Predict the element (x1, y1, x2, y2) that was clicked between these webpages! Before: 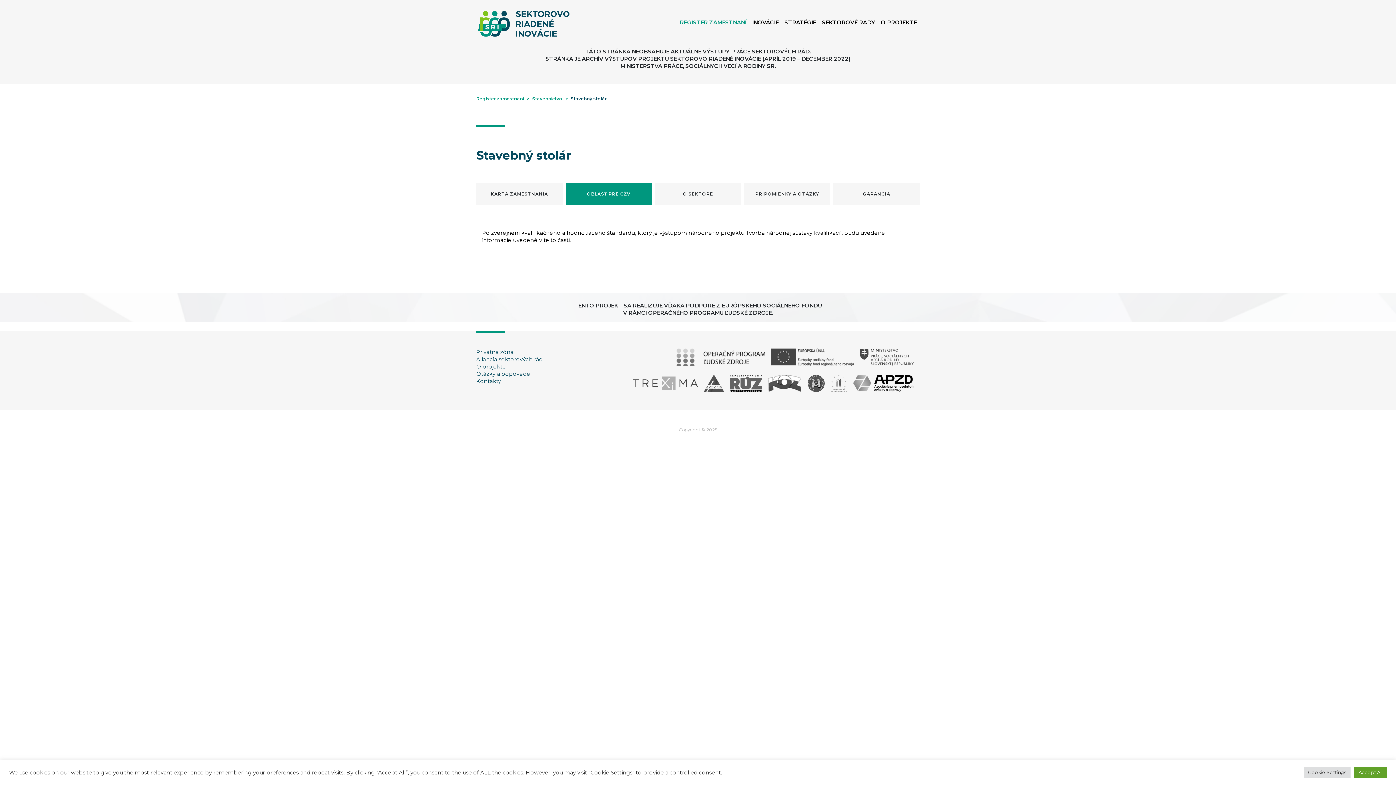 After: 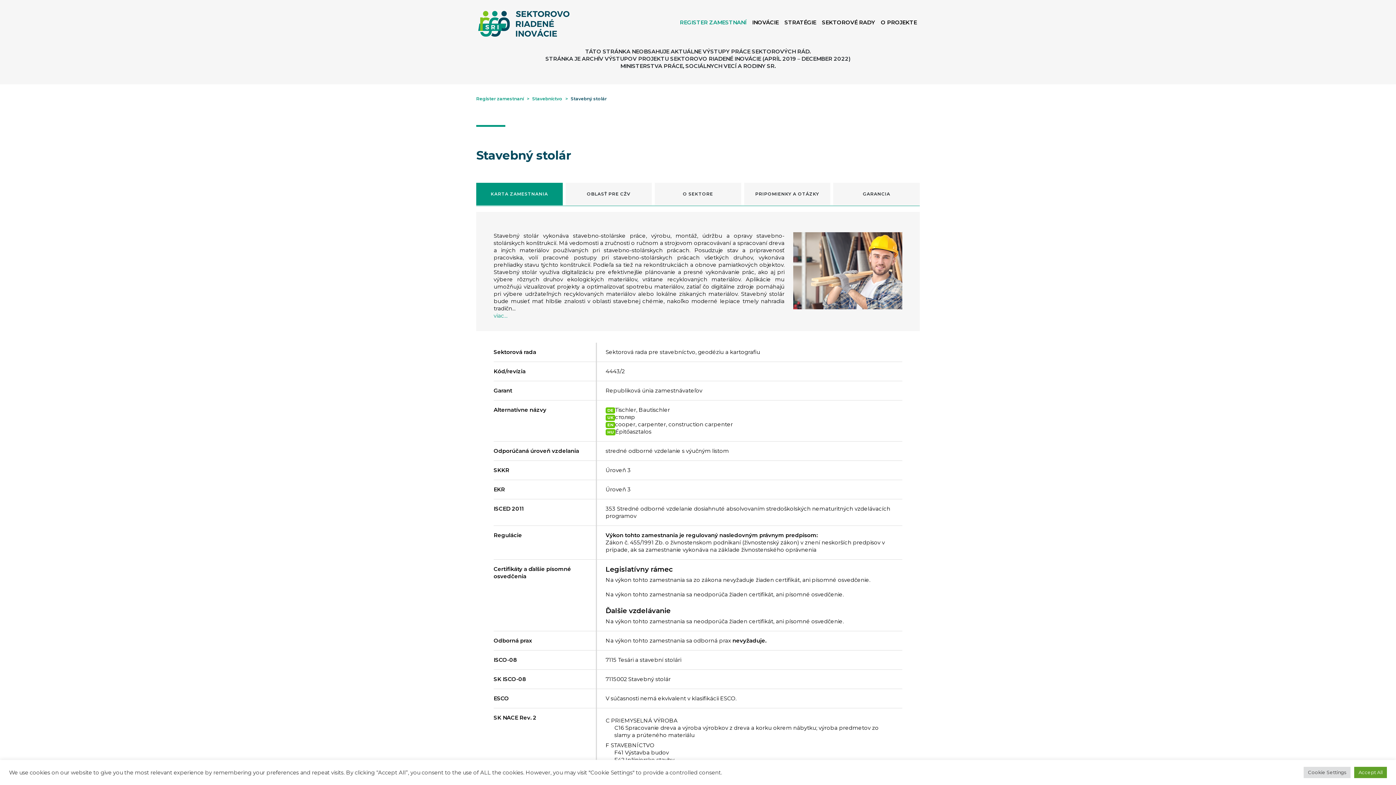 Action: bbox: (476, 182, 562, 205) label: KARTA ZAMESTNANIA